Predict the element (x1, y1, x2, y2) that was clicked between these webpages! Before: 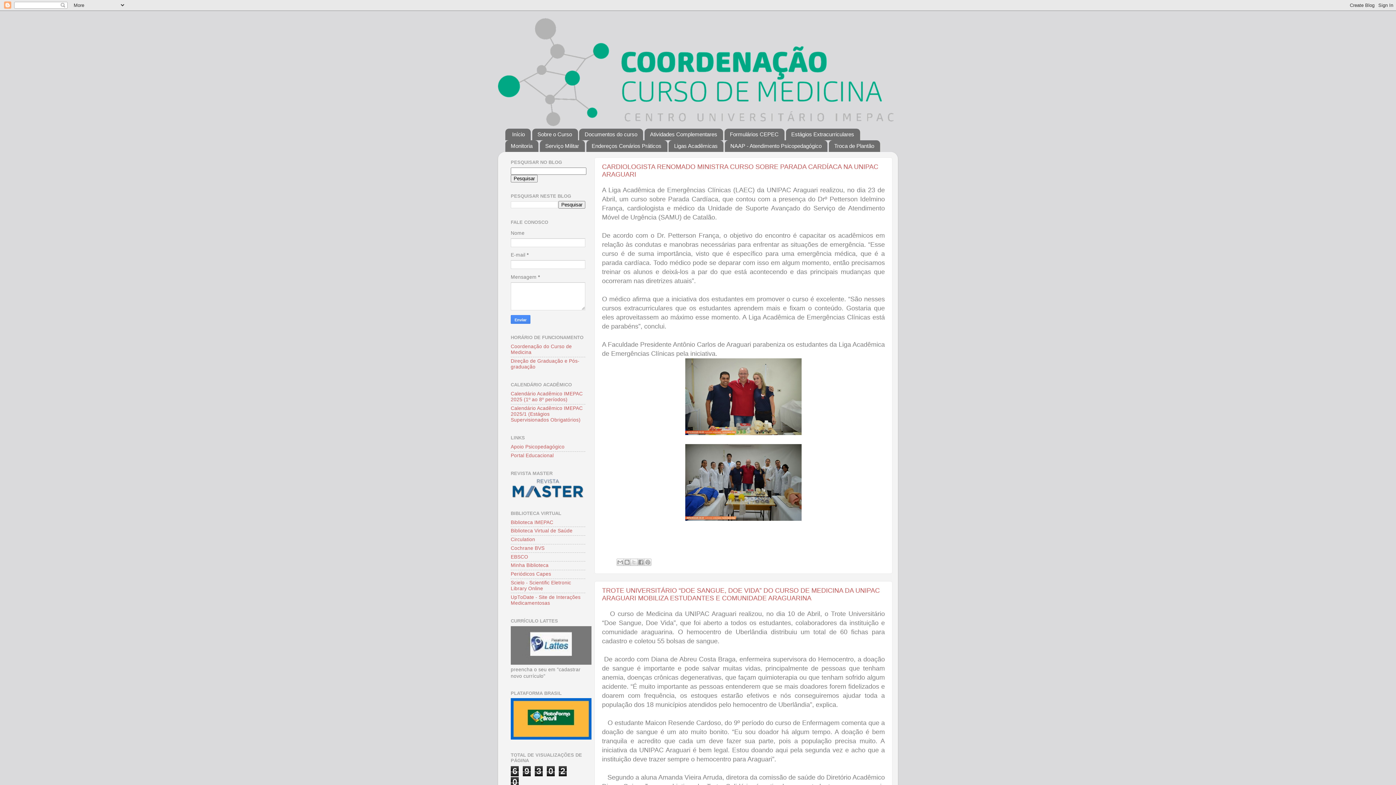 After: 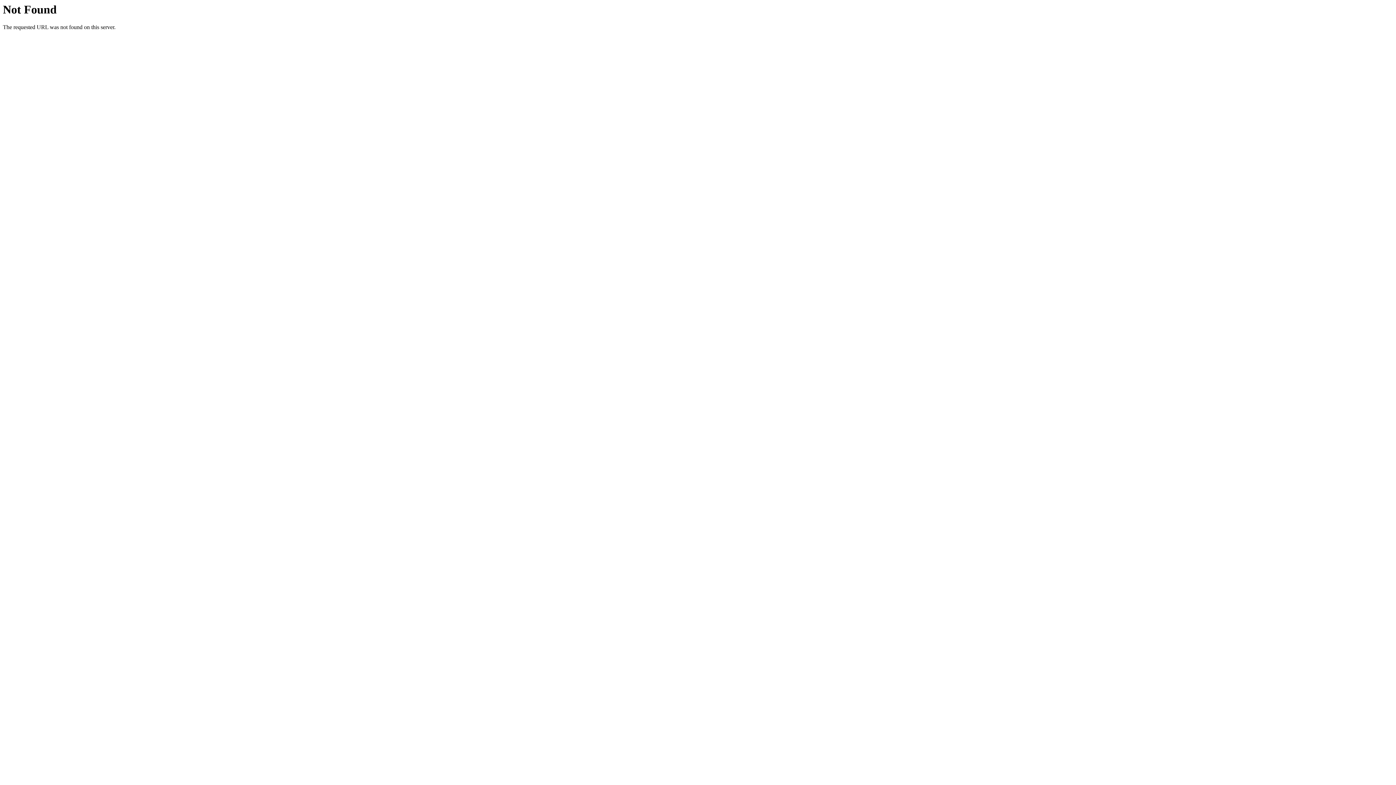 Action: label: Cochrane BVS bbox: (510, 545, 544, 551)